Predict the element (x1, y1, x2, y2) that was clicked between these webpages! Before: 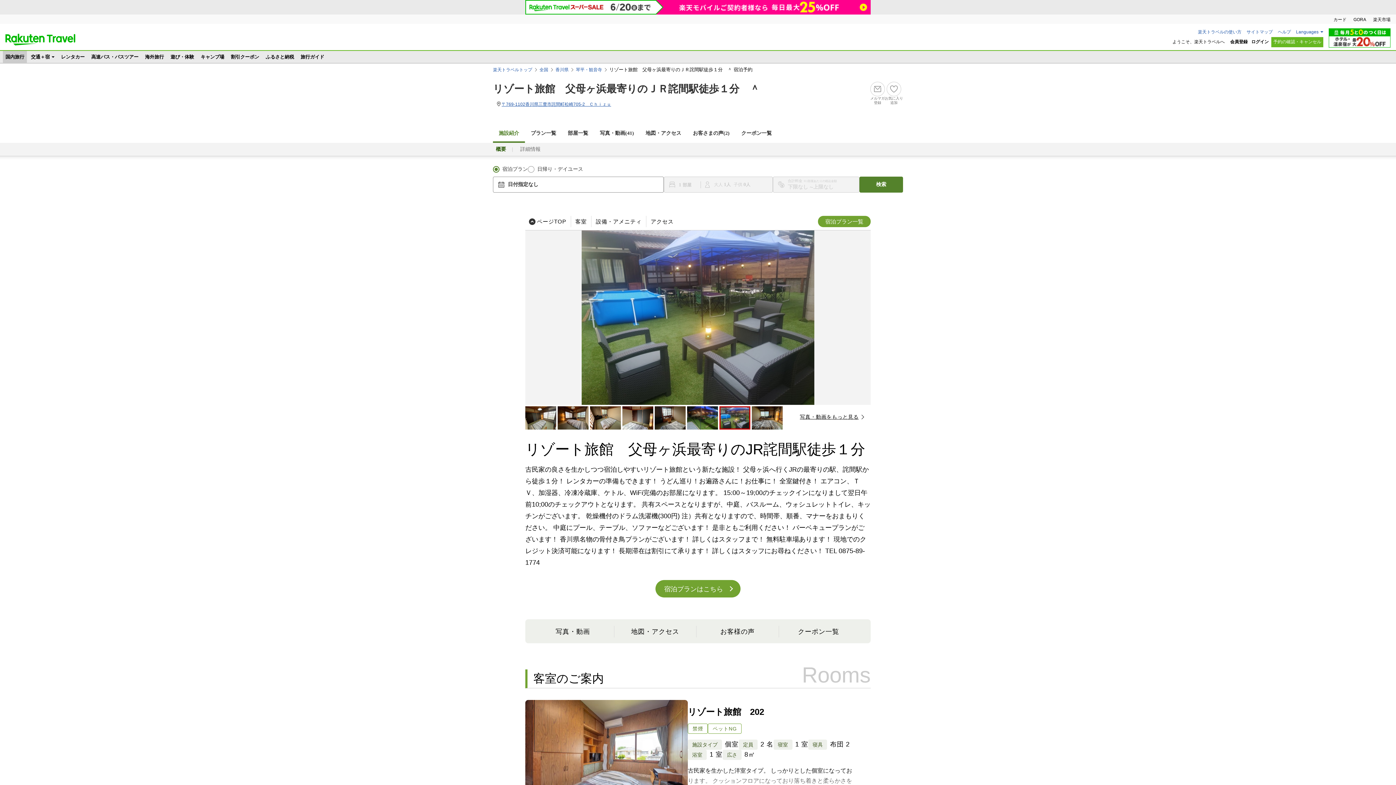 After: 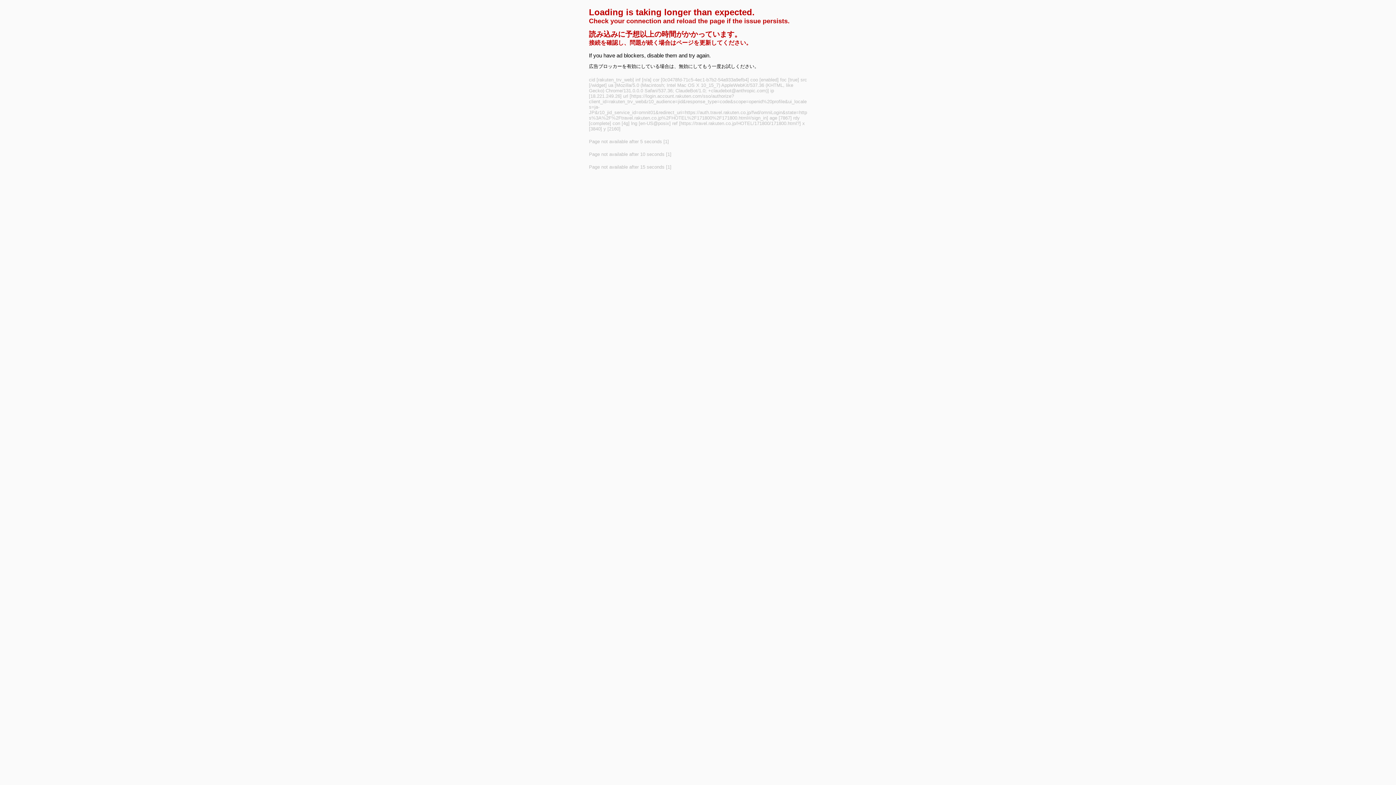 Action: bbox: (1251, 39, 1269, 44) label: ログイン